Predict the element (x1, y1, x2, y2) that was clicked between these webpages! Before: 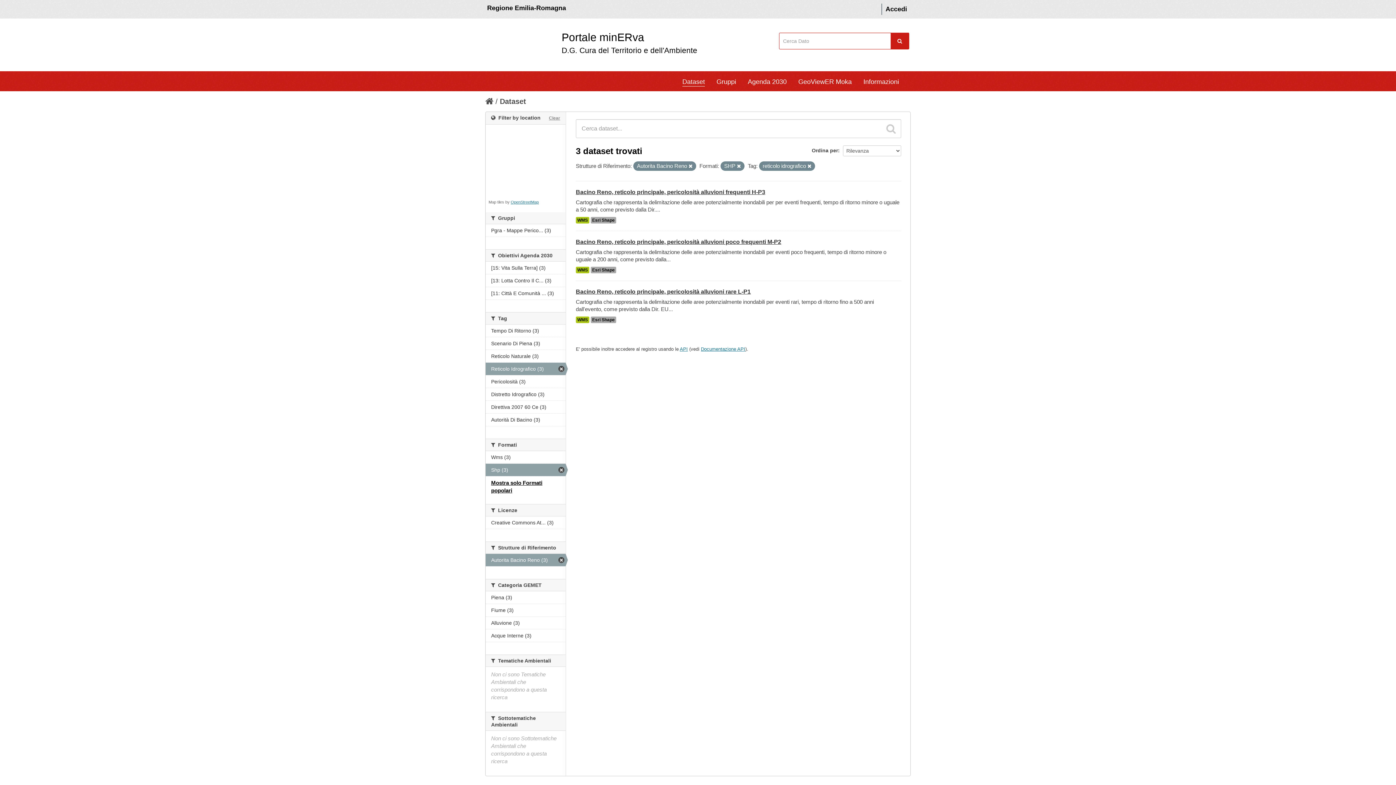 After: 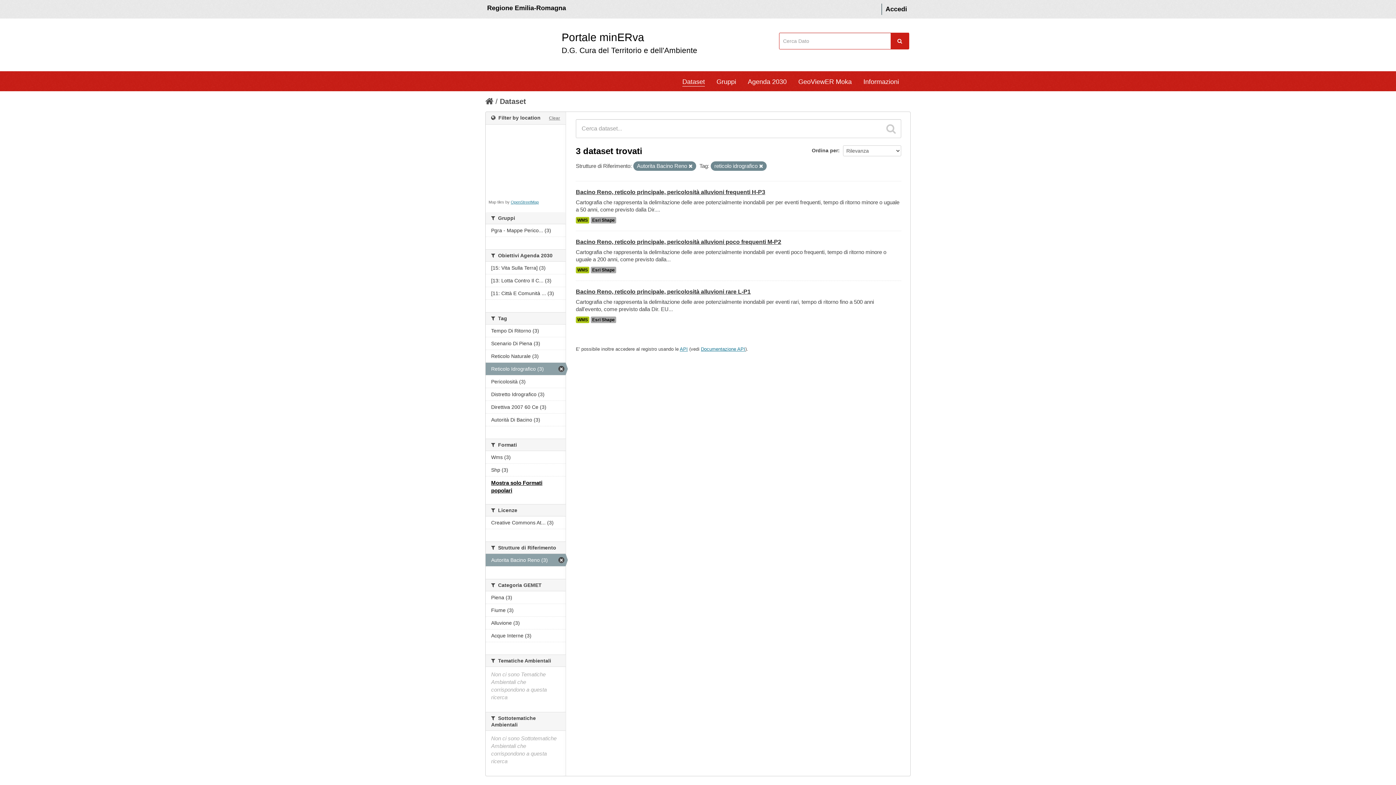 Action: bbox: (737, 164, 741, 168)